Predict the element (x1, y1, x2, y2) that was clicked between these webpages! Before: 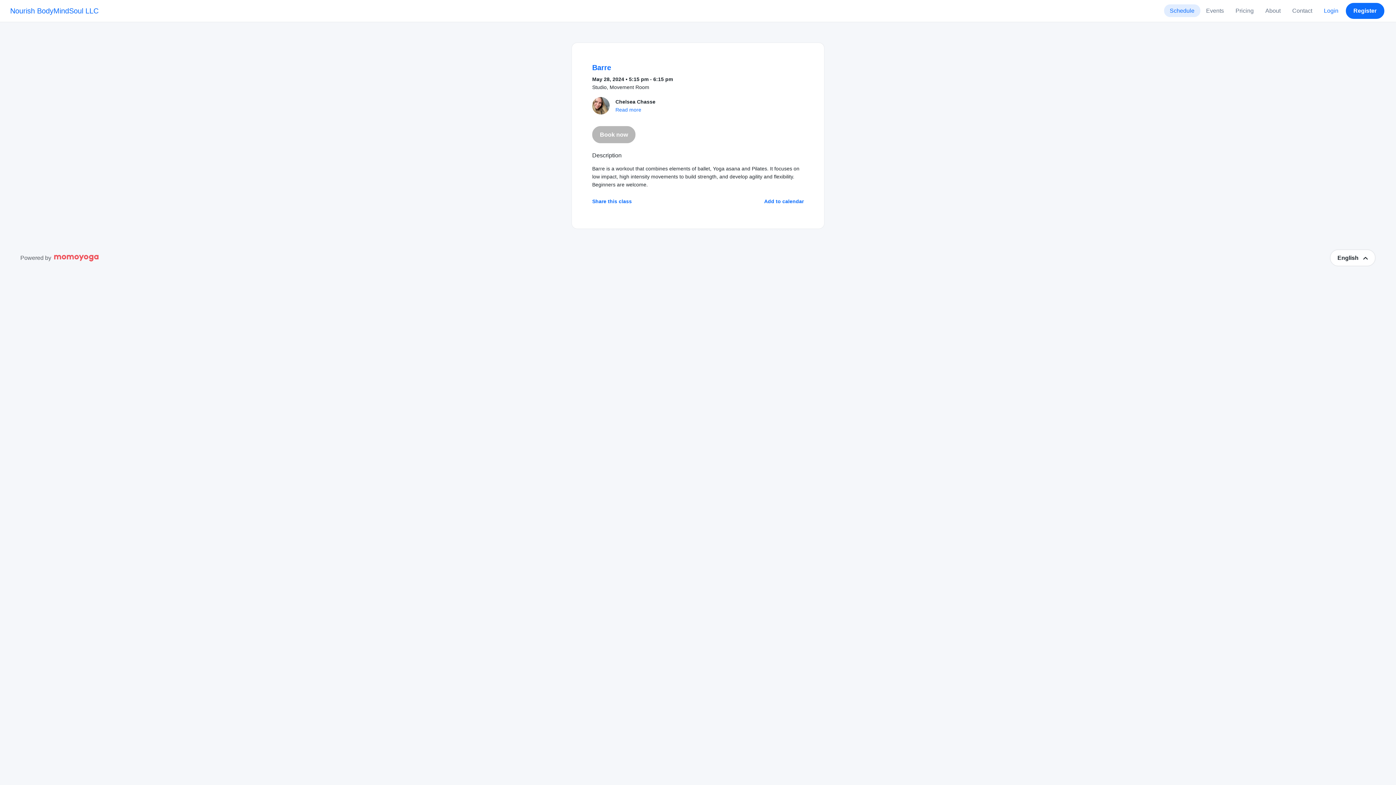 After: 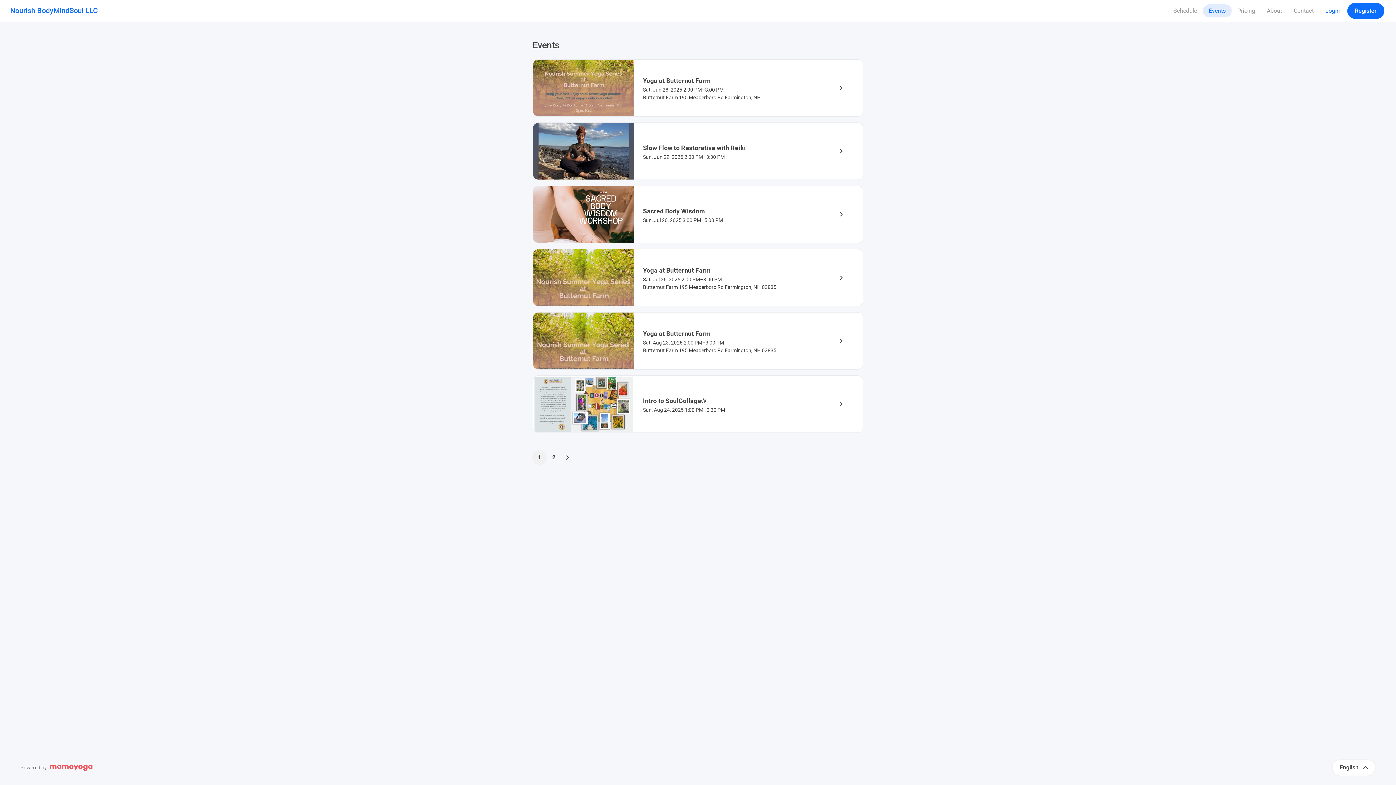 Action: bbox: (1200, 4, 1230, 17) label: Events